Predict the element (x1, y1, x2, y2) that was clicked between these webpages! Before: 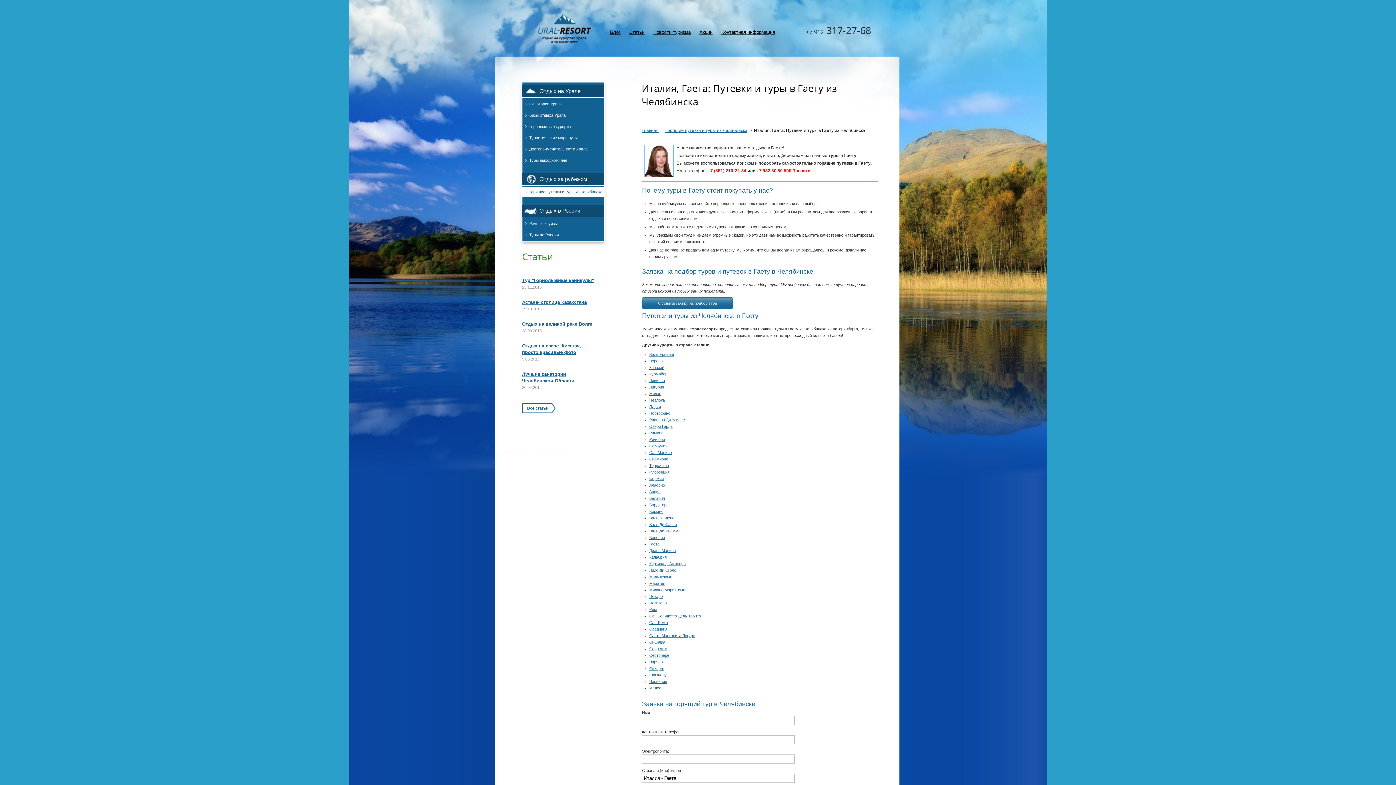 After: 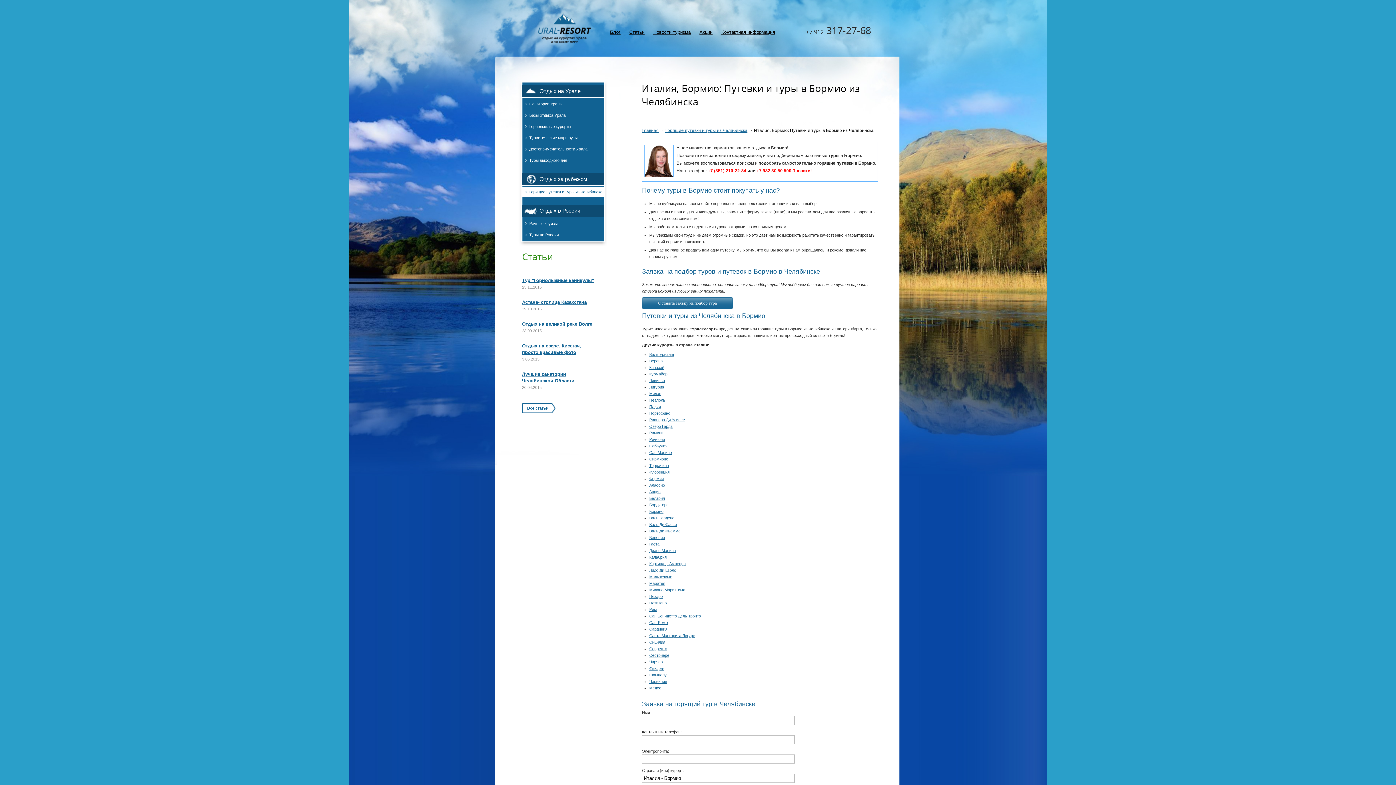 Action: bbox: (649, 509, 663, 513) label: Бормио